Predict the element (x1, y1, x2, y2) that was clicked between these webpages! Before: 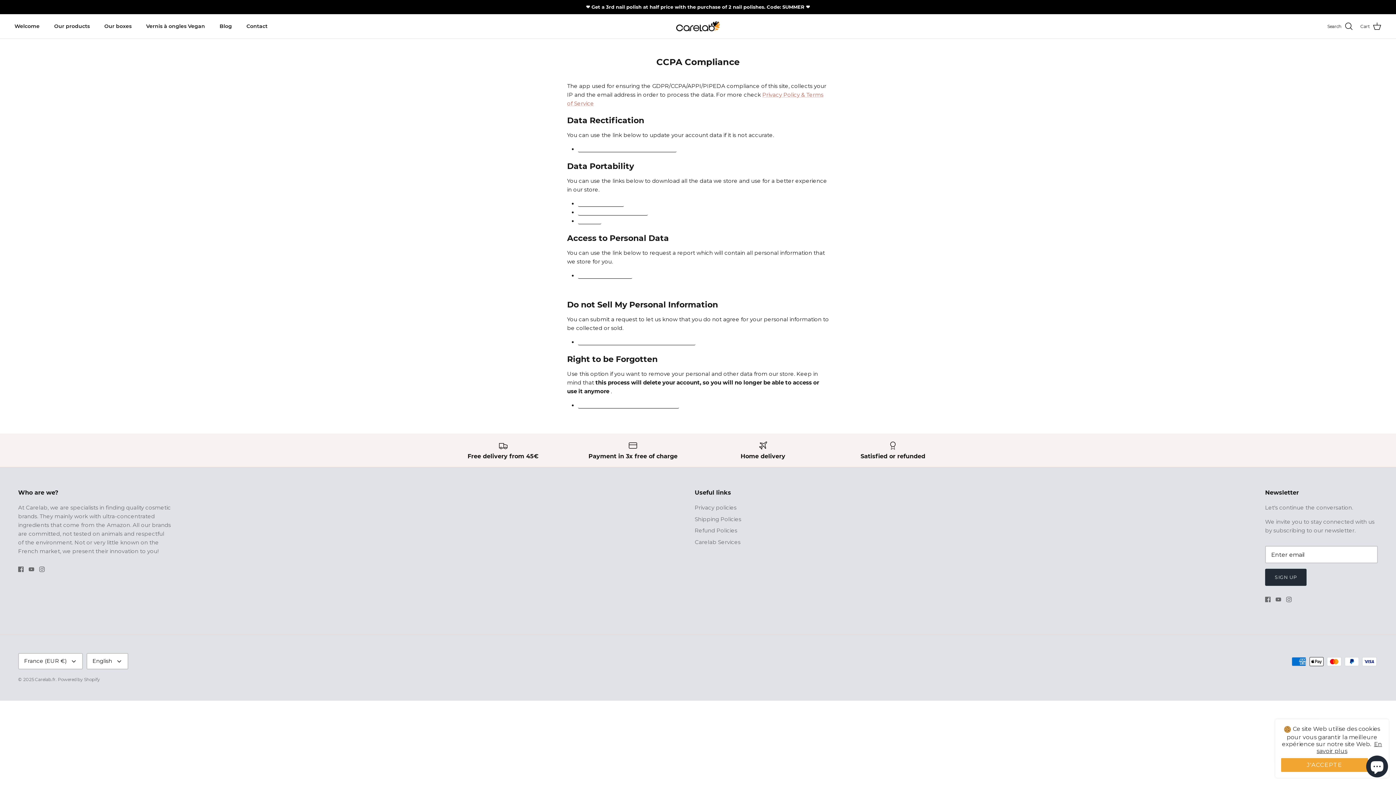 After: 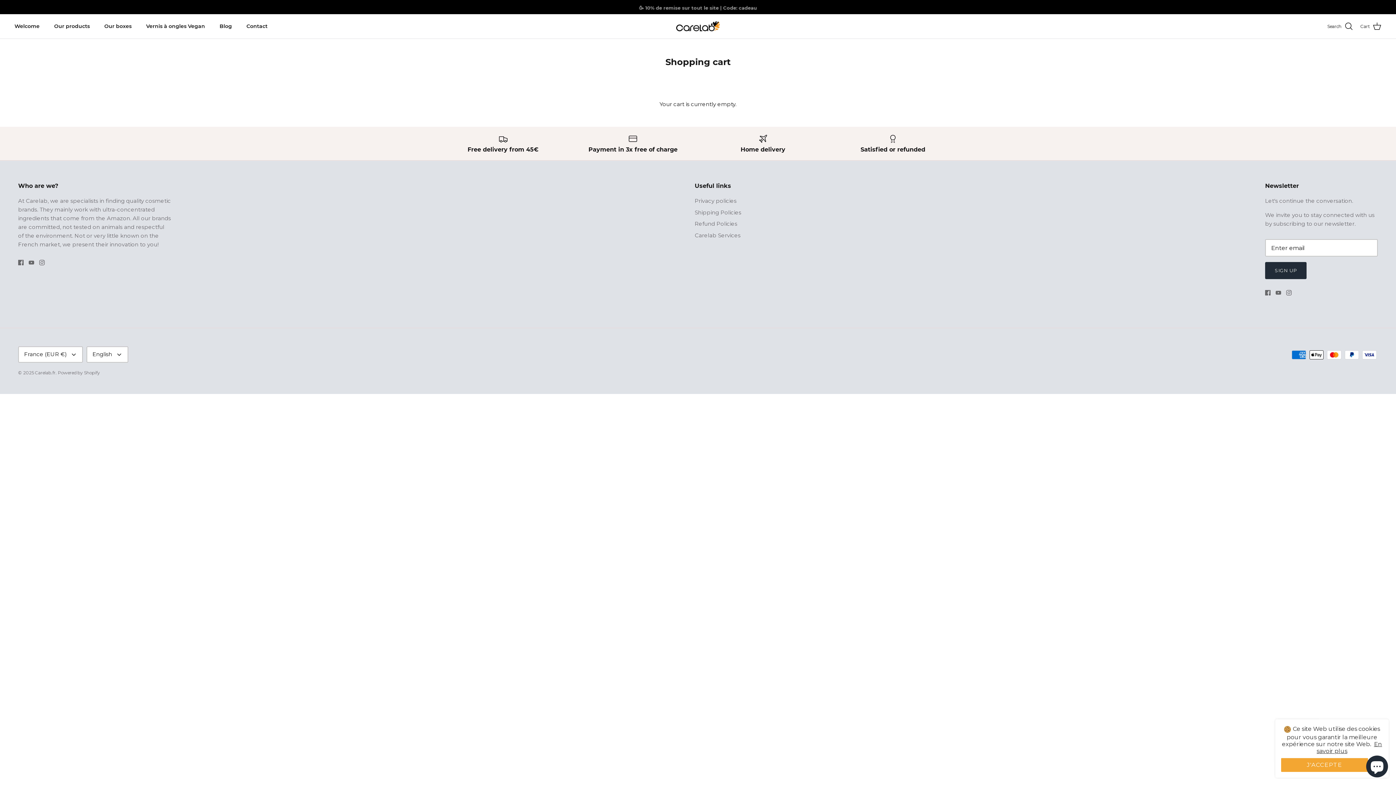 Action: bbox: (1360, 21, 1381, 31) label: Cart